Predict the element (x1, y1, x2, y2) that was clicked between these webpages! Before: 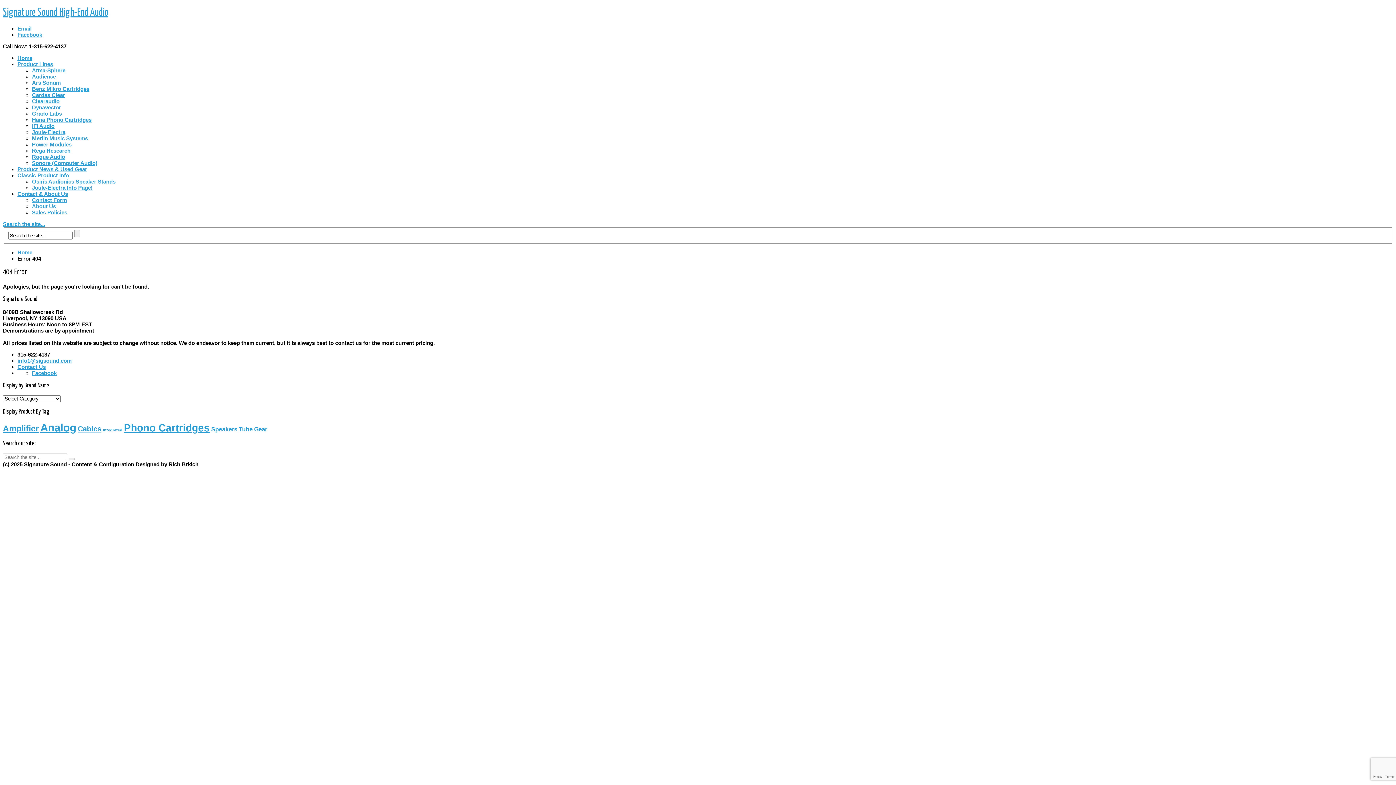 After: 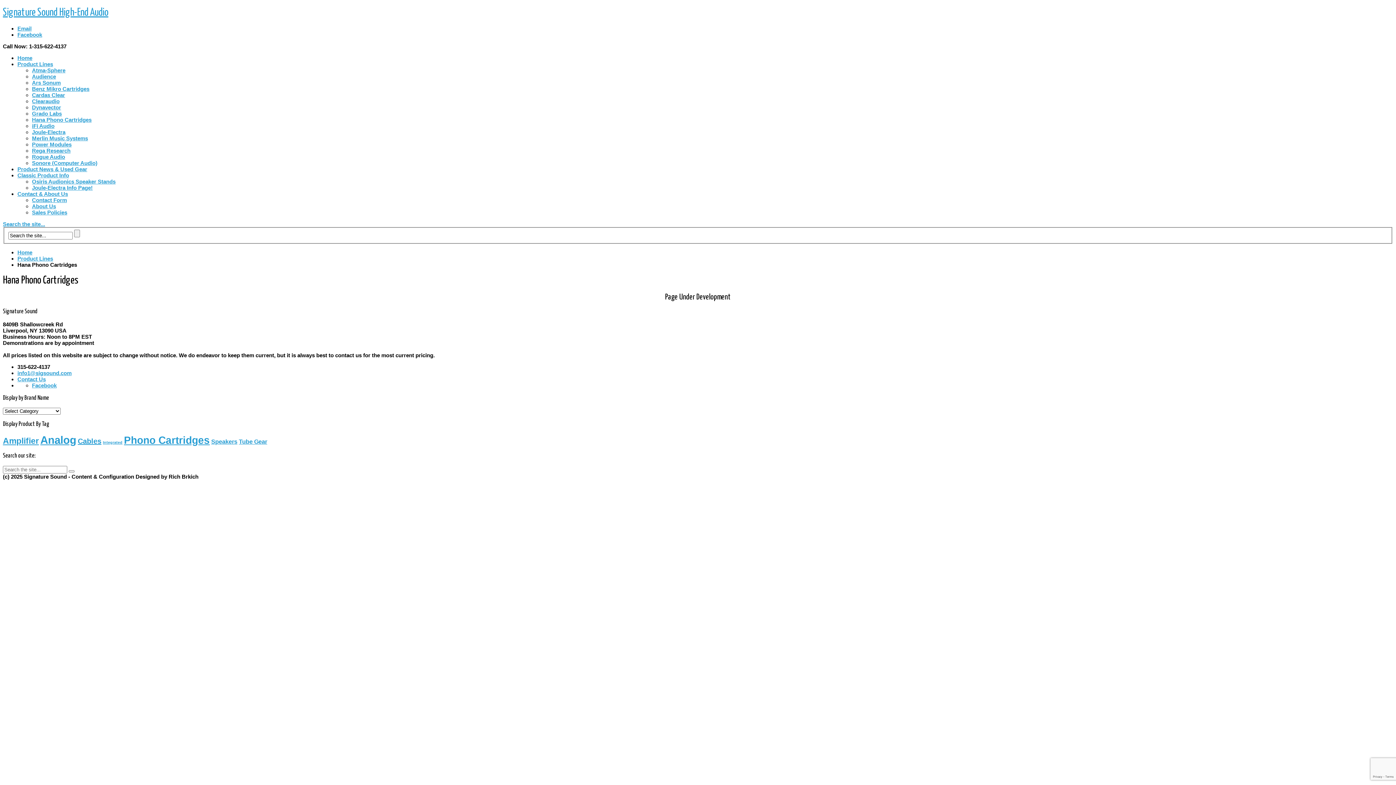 Action: label: Hana Phono Cartridges bbox: (32, 116, 91, 122)